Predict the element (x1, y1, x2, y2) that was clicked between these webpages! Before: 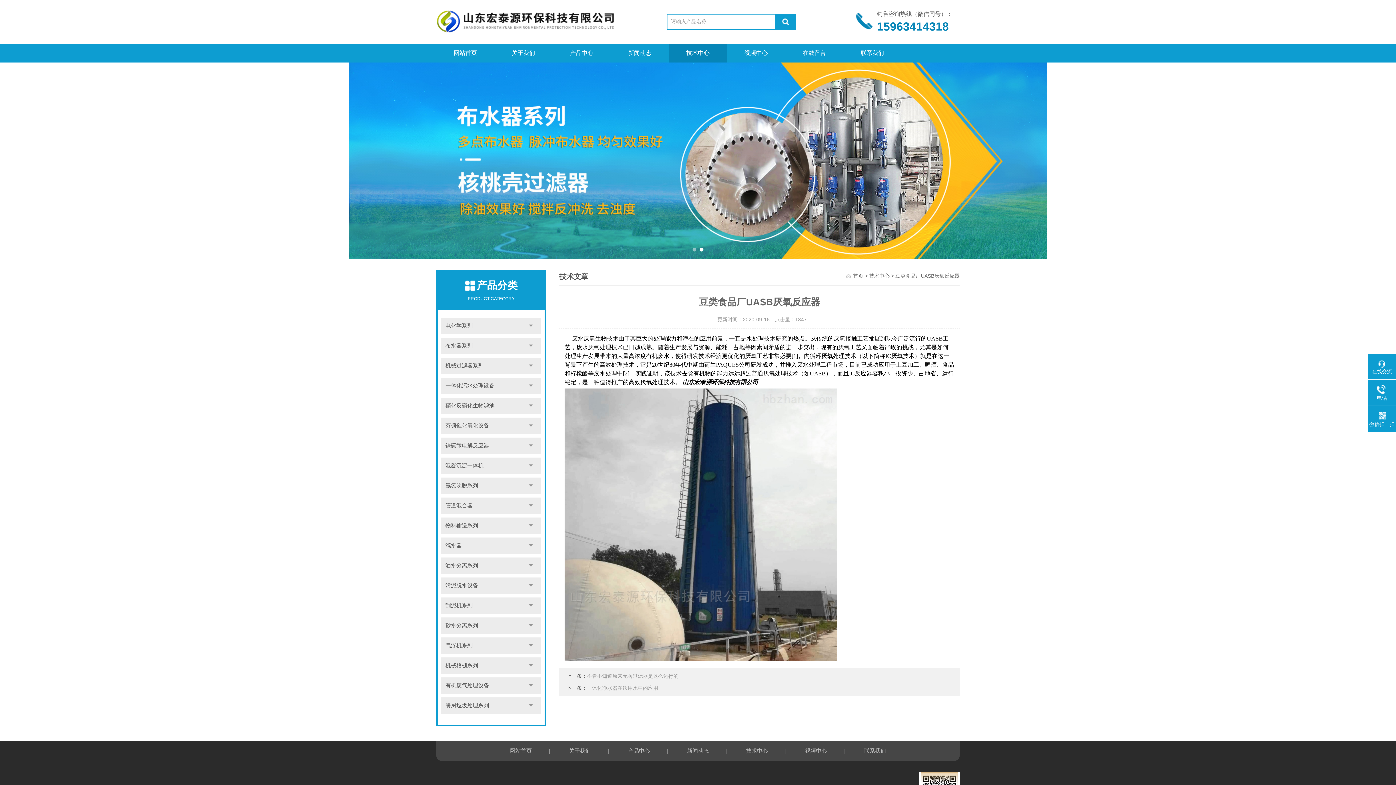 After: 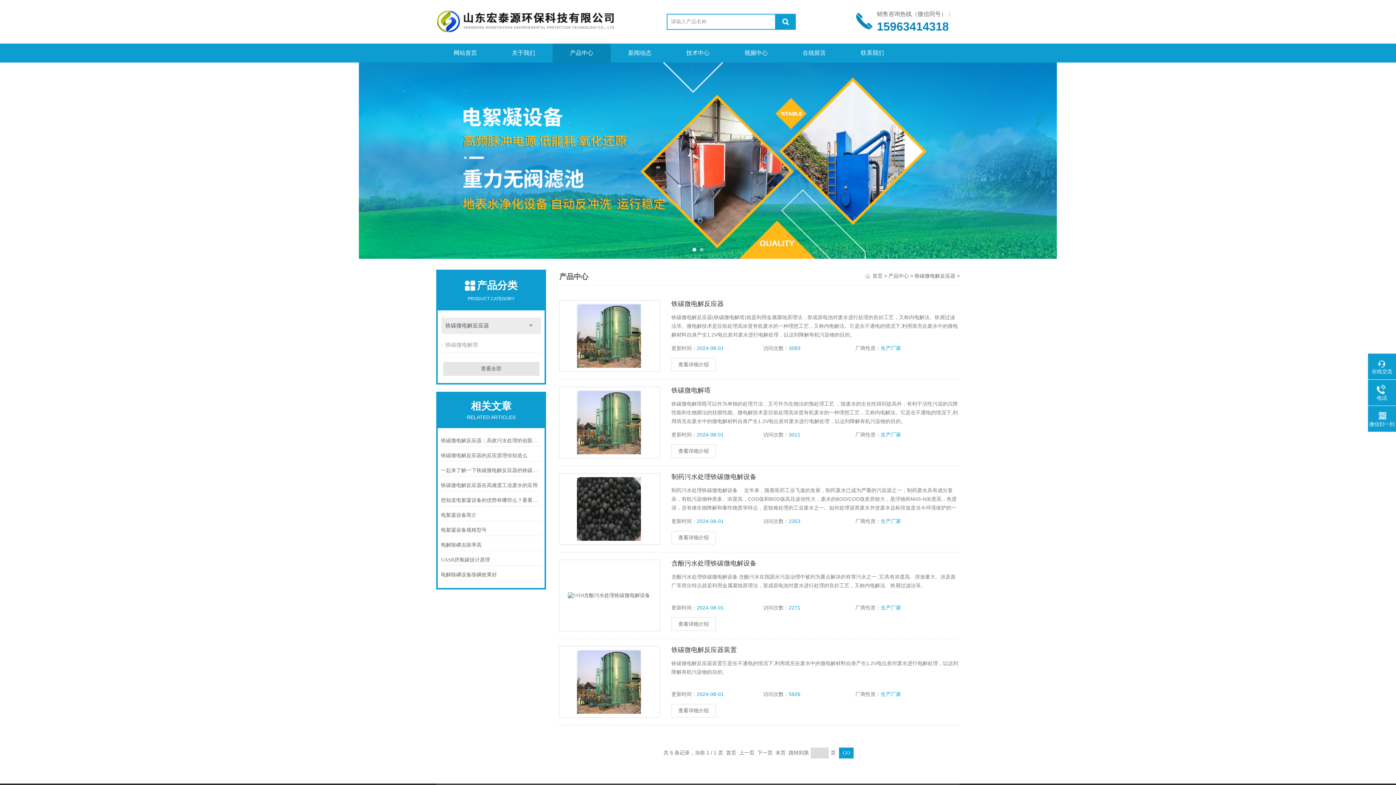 Action: label: 铁碳微电解反应器 bbox: (441, 437, 541, 454)